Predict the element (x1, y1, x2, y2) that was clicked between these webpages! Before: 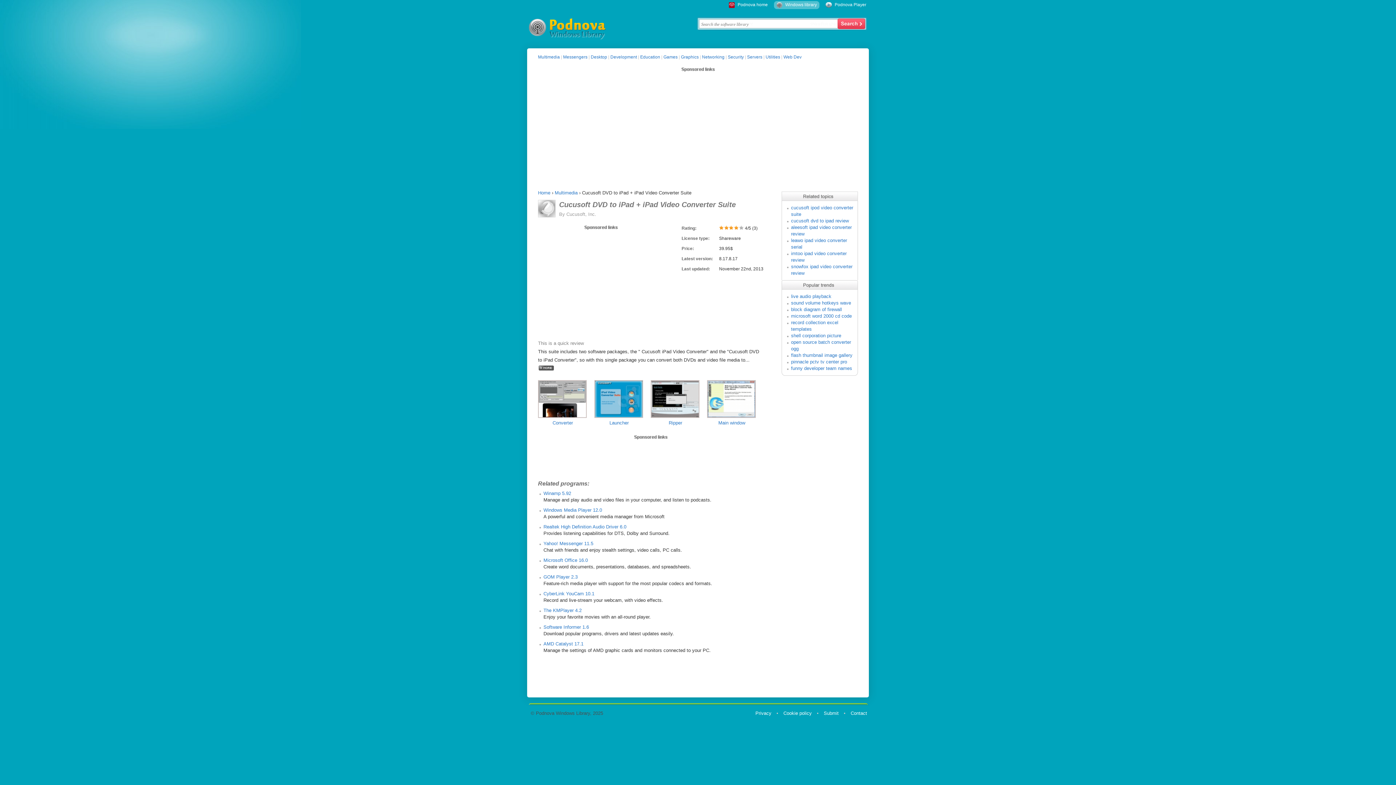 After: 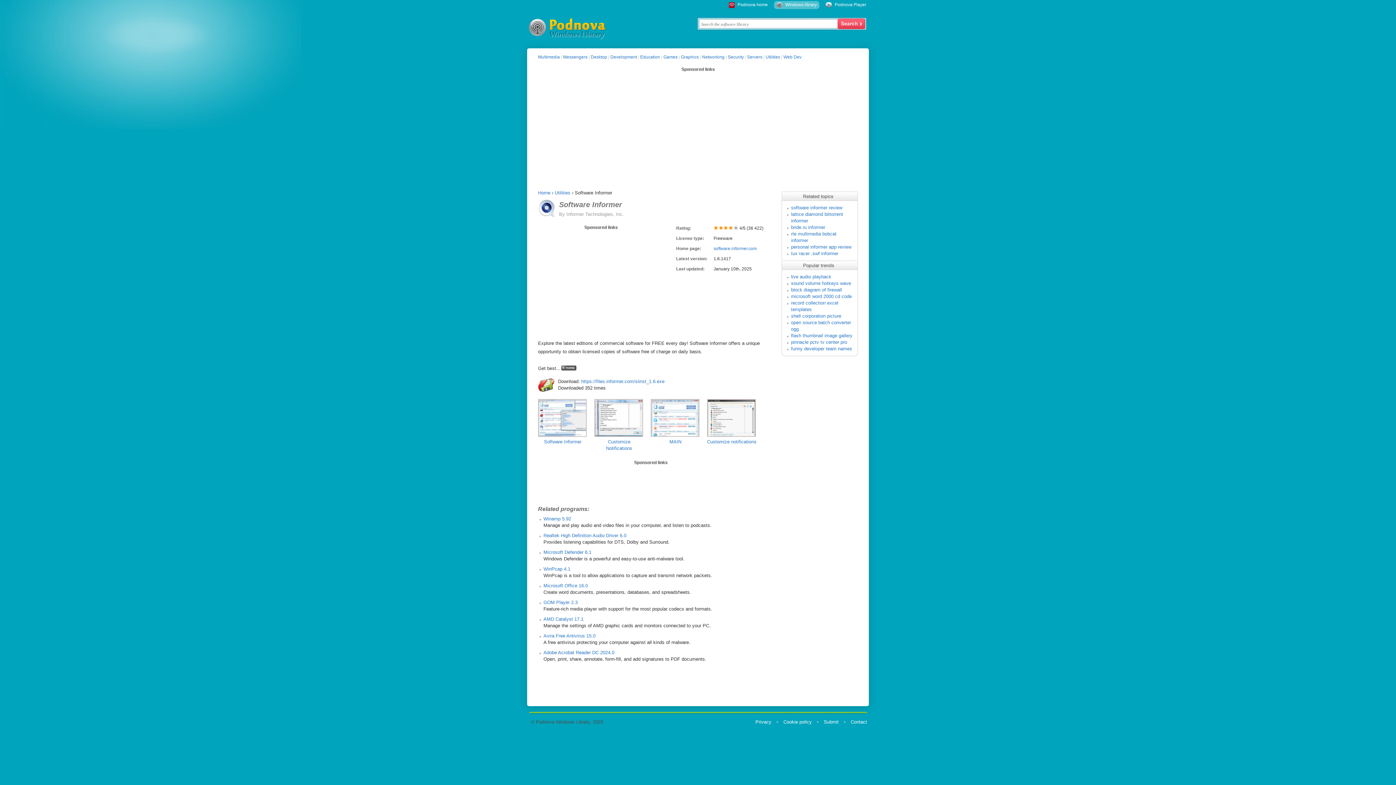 Action: label: Software Informer 1.6 bbox: (543, 624, 589, 630)